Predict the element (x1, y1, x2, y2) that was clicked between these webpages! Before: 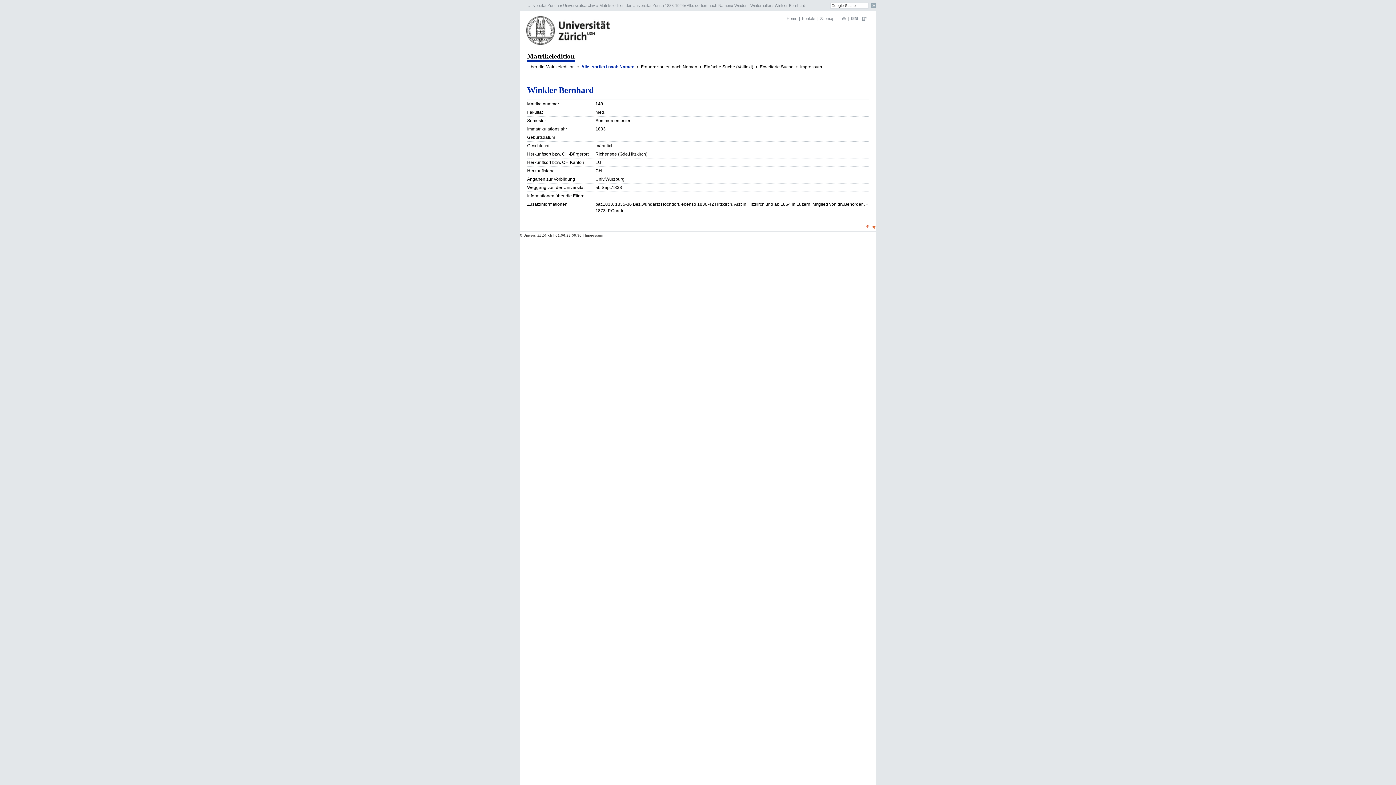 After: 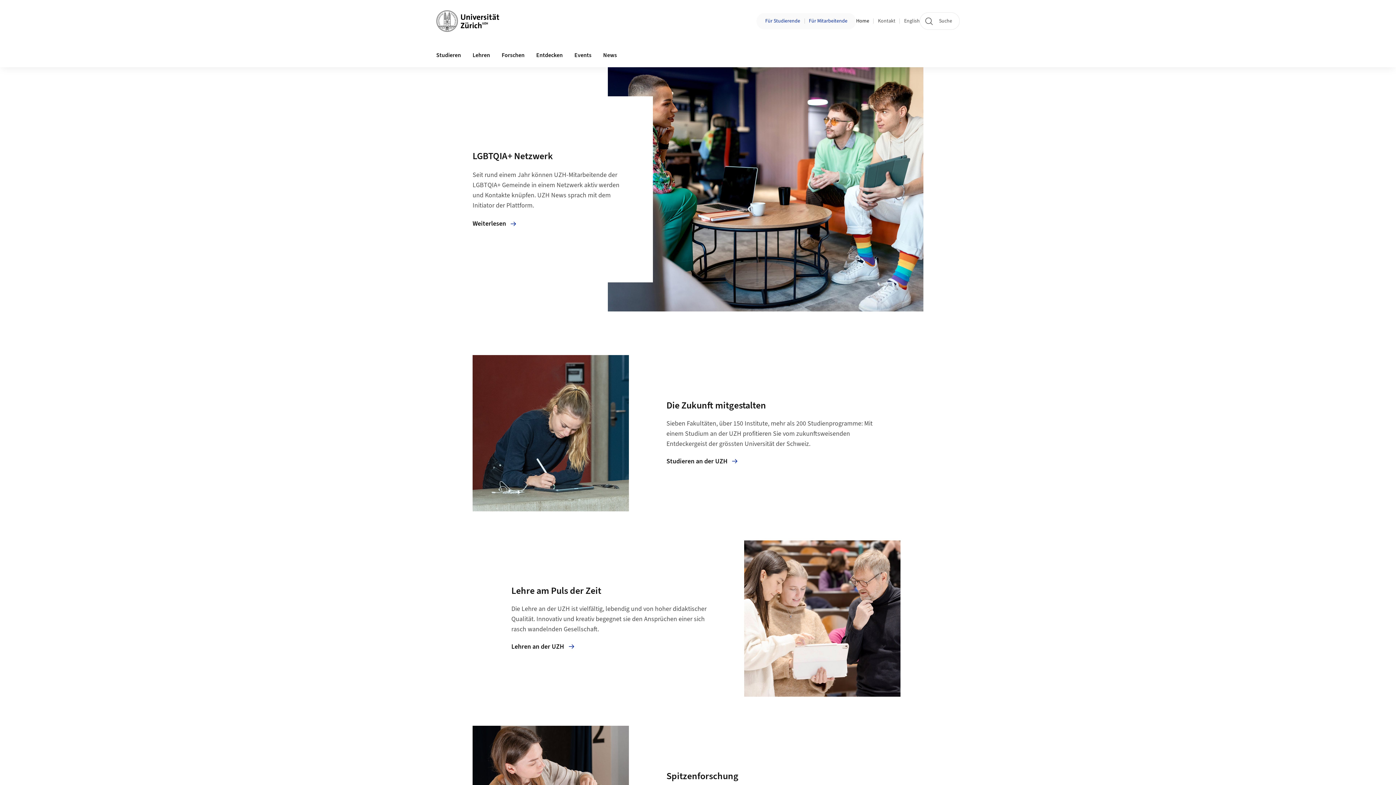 Action: bbox: (527, 3, 558, 7) label: Universität Zürich